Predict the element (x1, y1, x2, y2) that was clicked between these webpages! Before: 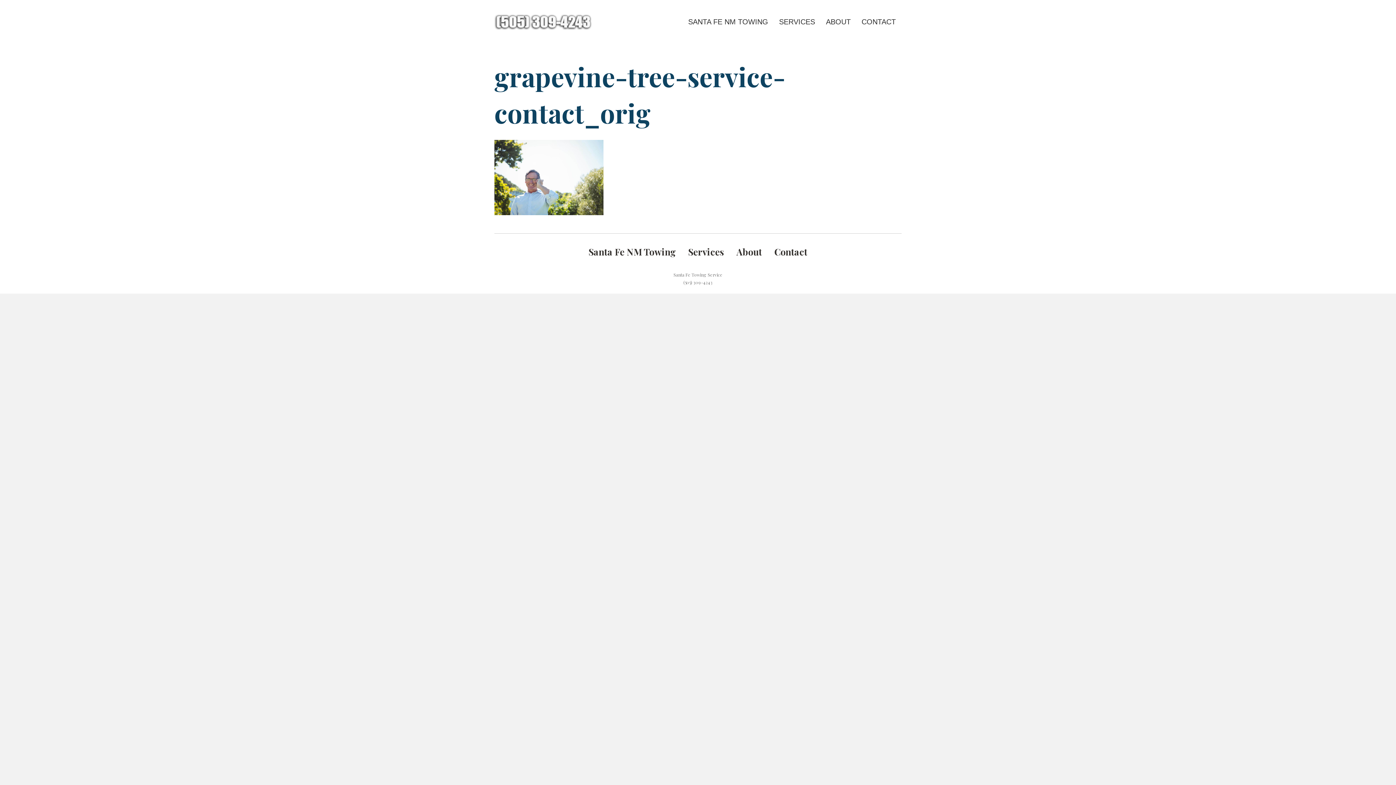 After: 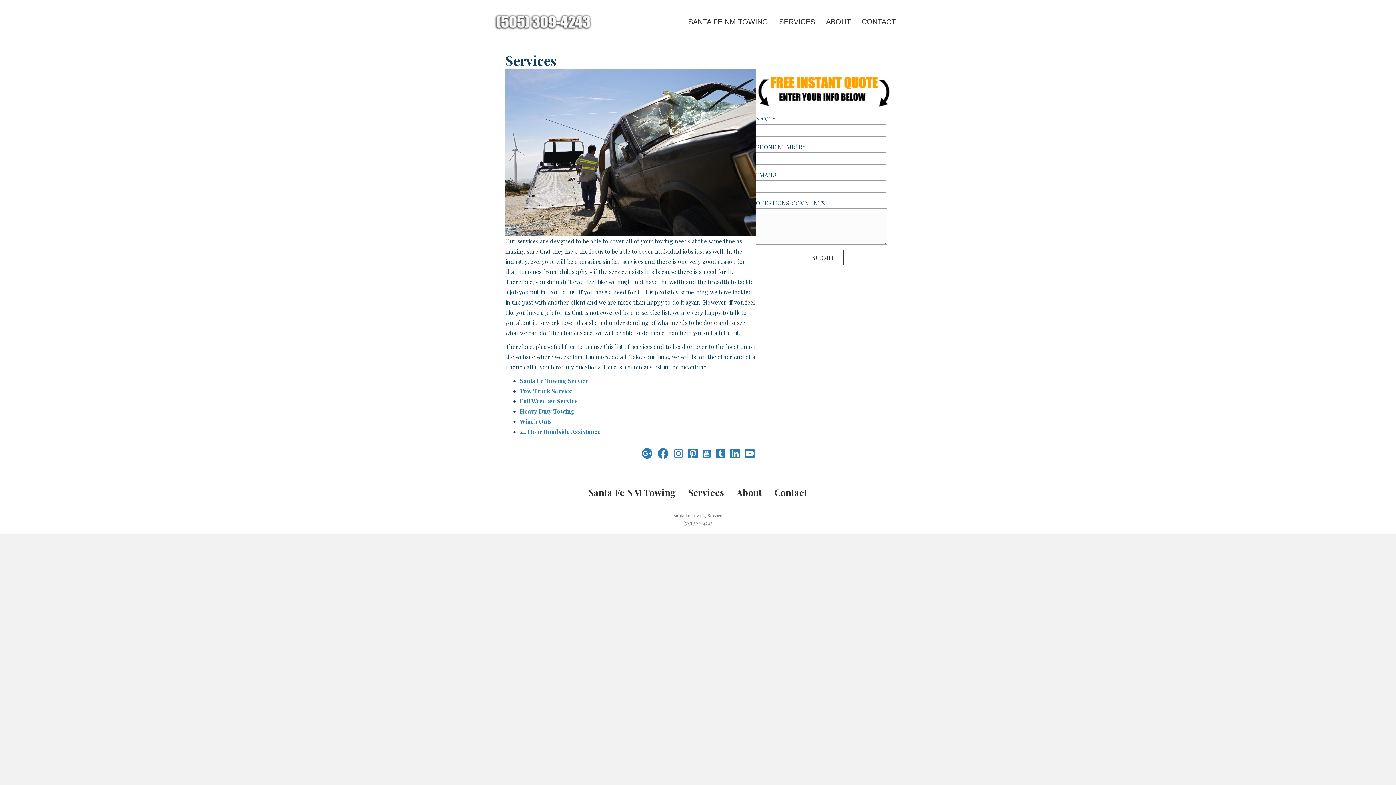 Action: label: SERVICES bbox: (773, 11, 820, 32)